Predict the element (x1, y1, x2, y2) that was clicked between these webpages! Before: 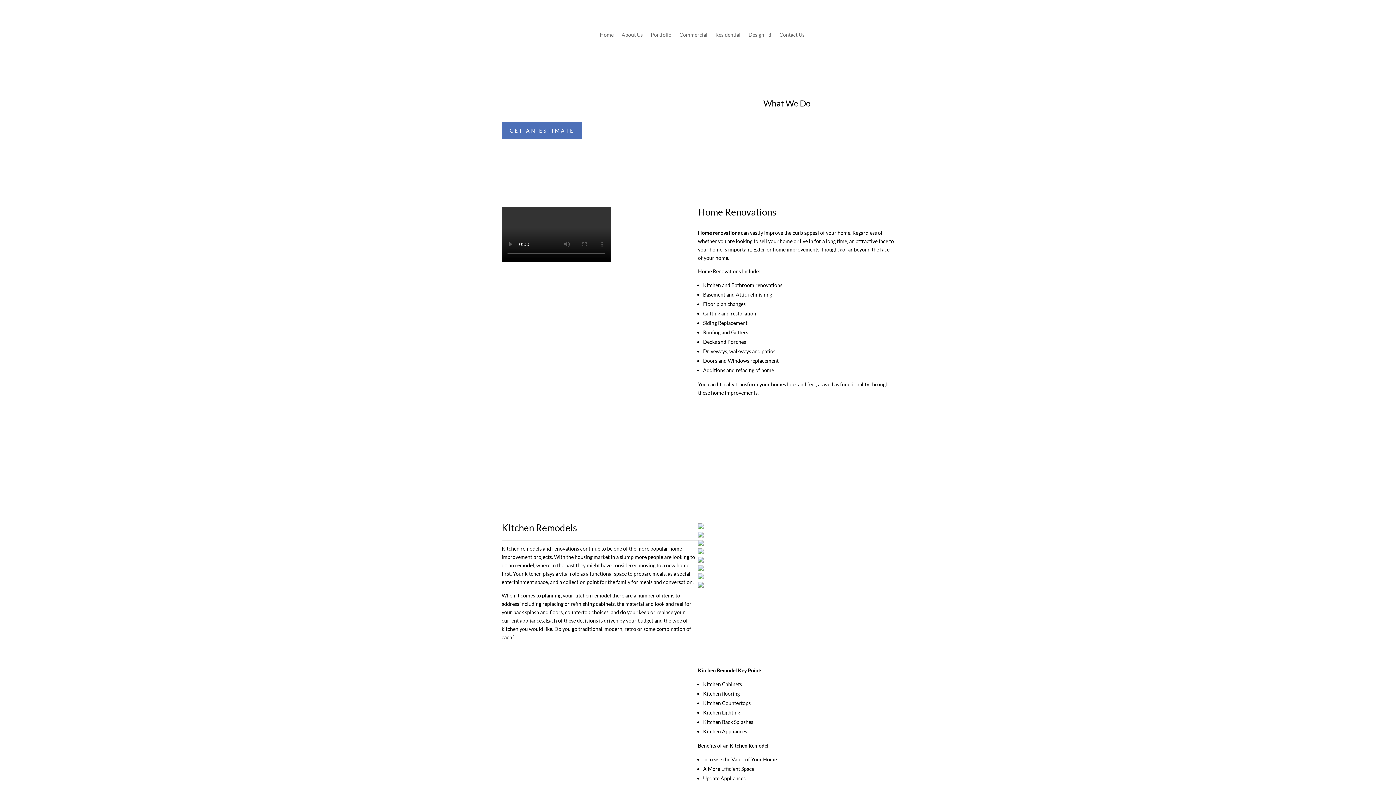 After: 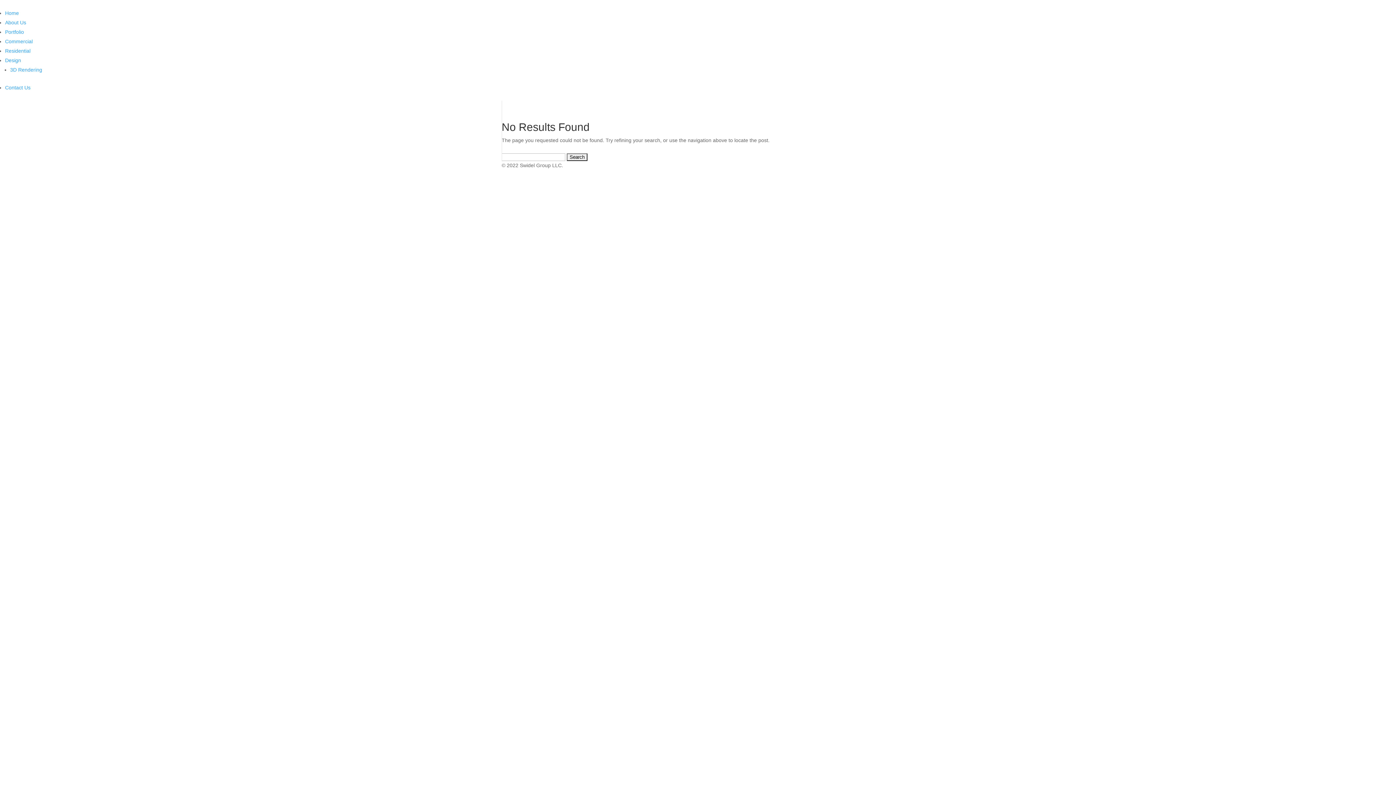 Action: bbox: (698, 532, 704, 538)